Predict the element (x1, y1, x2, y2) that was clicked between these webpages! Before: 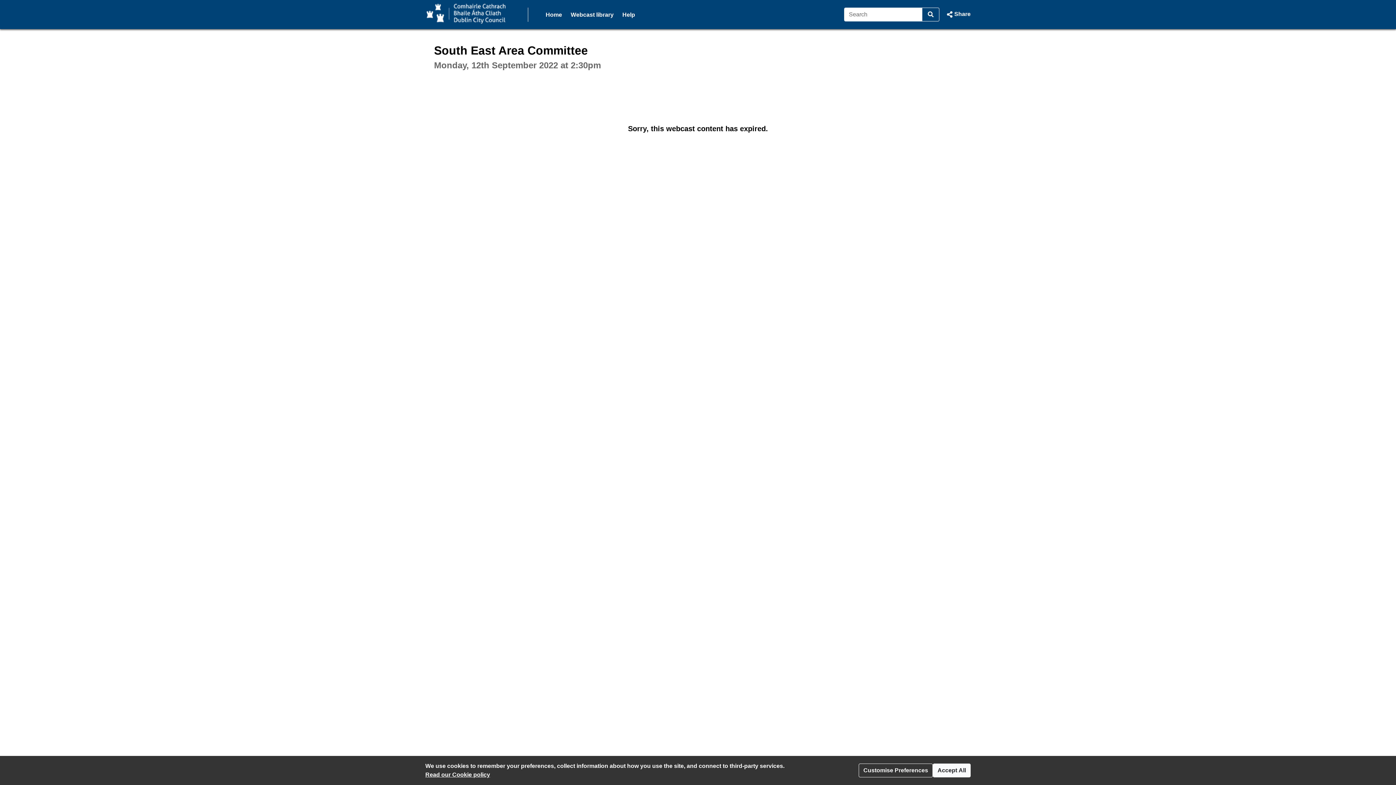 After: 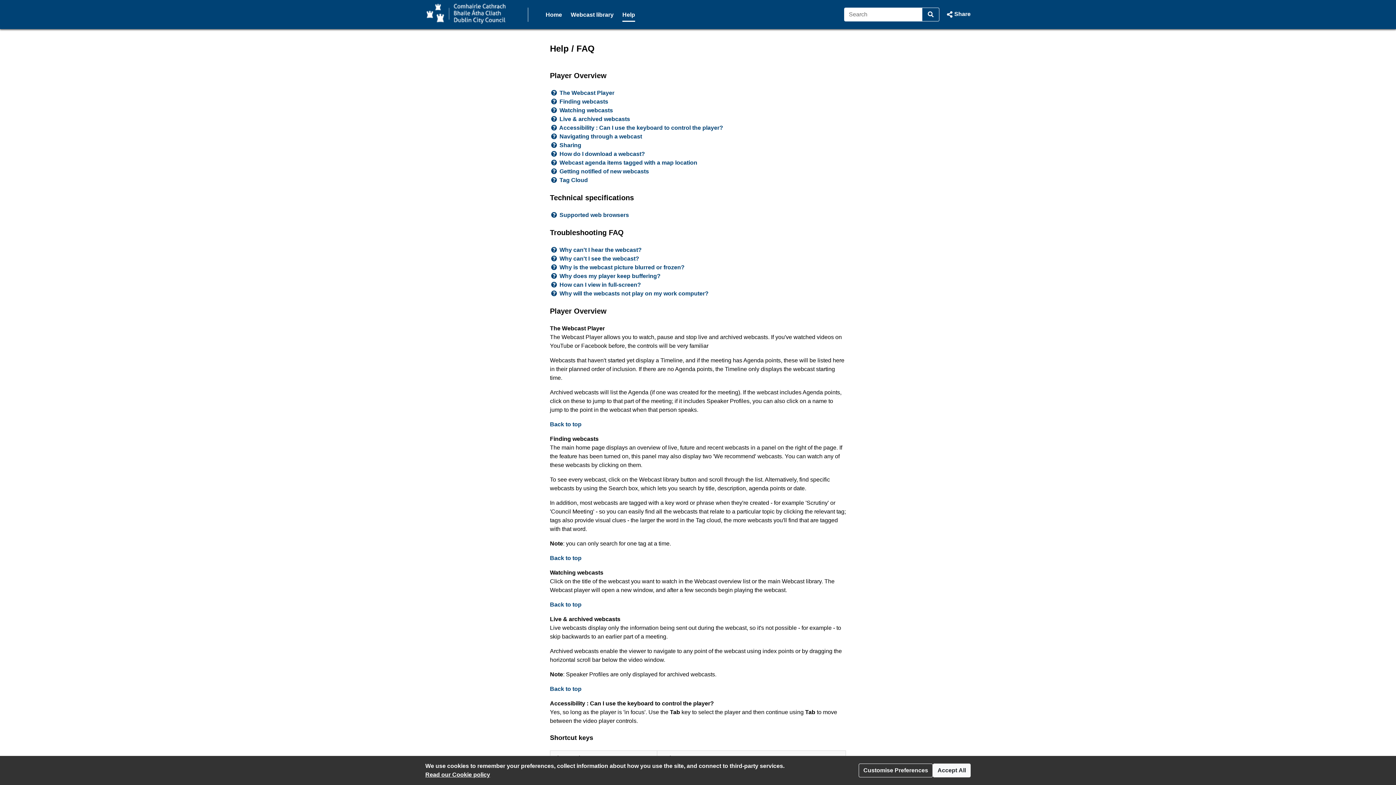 Action: bbox: (622, 7, 635, 21) label: Help